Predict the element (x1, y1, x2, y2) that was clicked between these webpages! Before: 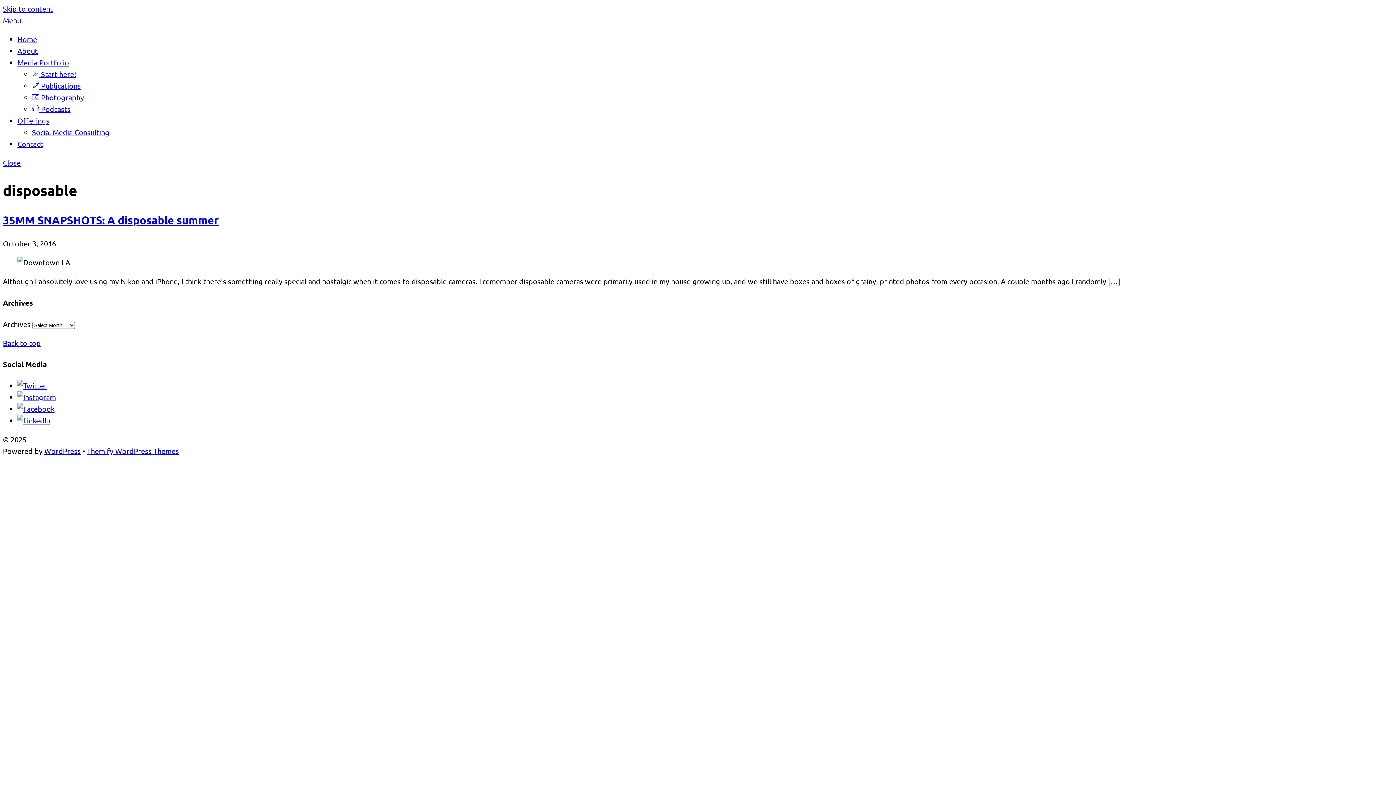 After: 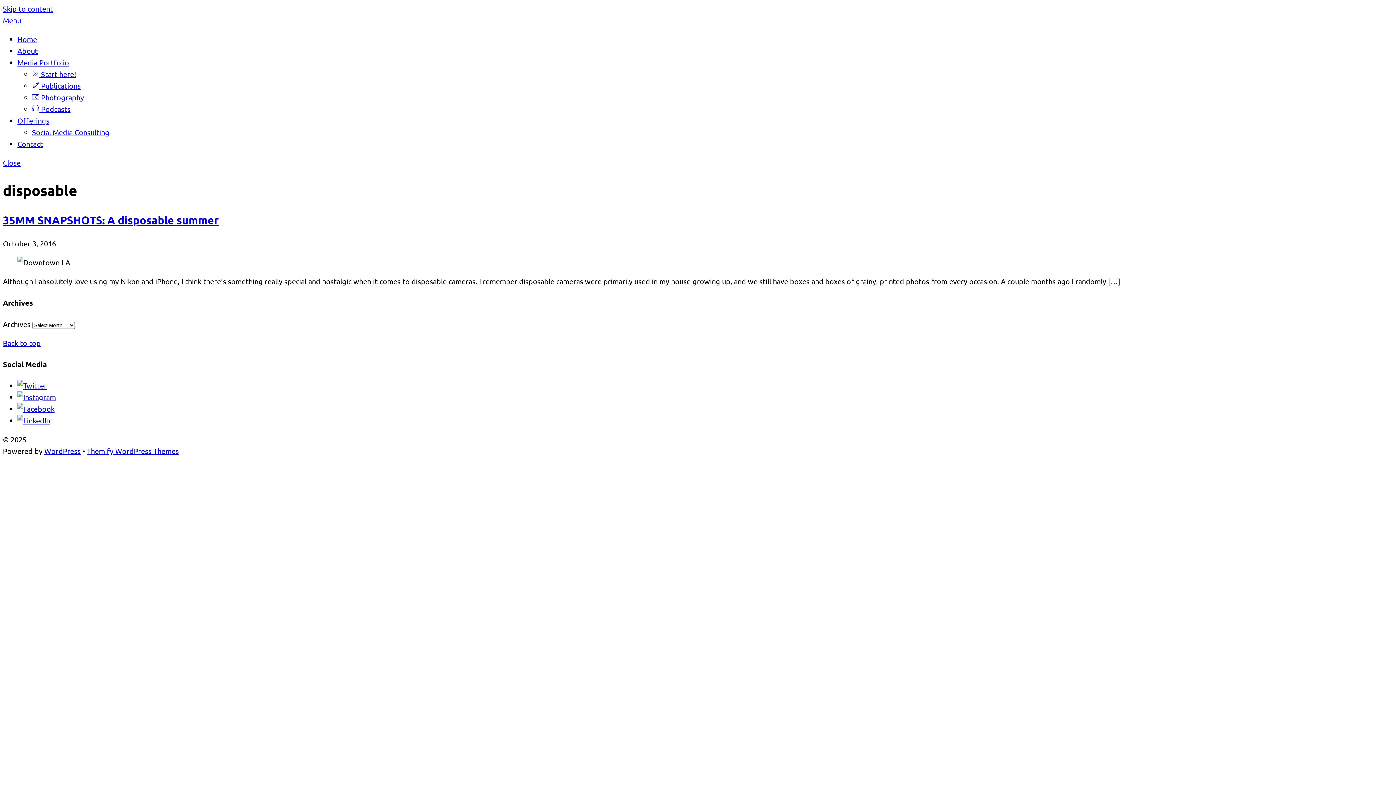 Action: bbox: (2, 15, 21, 24) label: Menu